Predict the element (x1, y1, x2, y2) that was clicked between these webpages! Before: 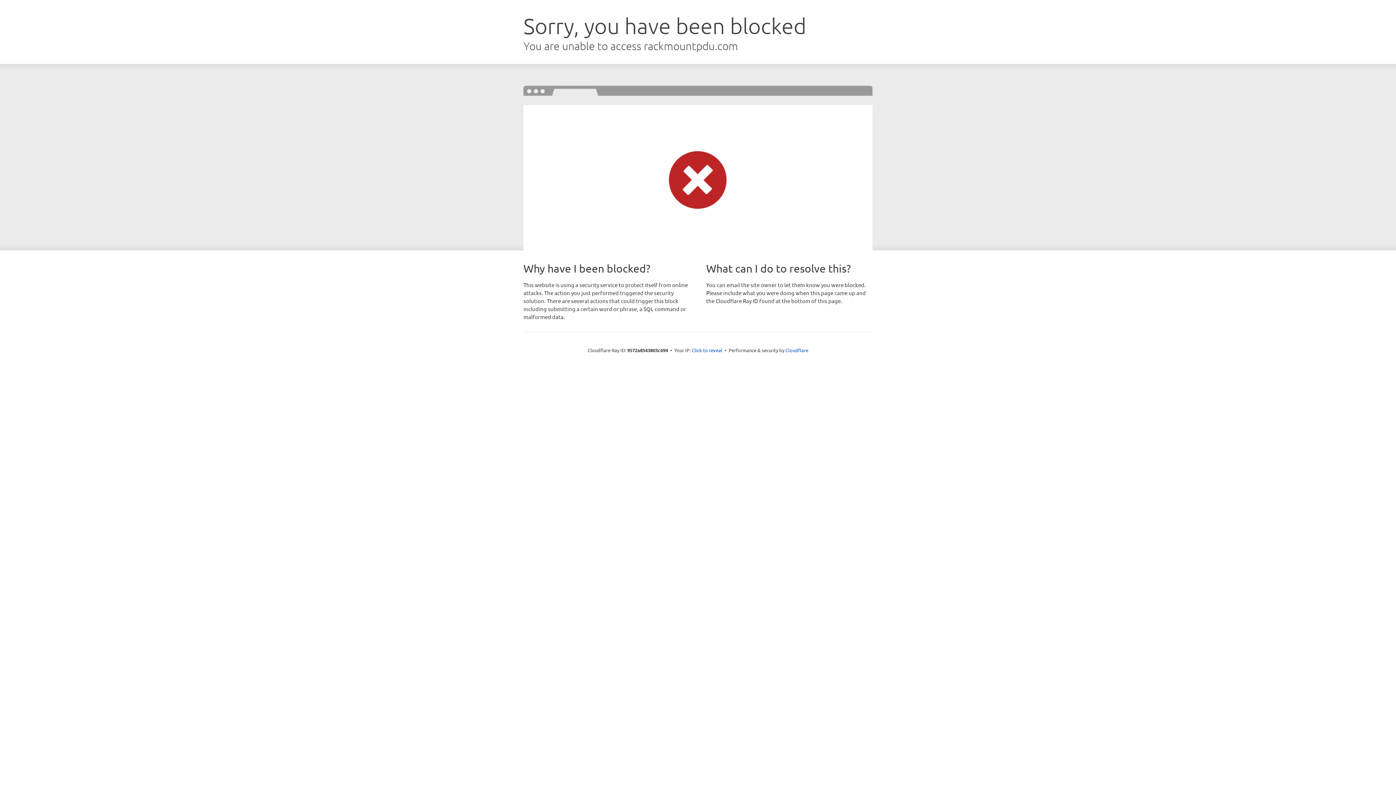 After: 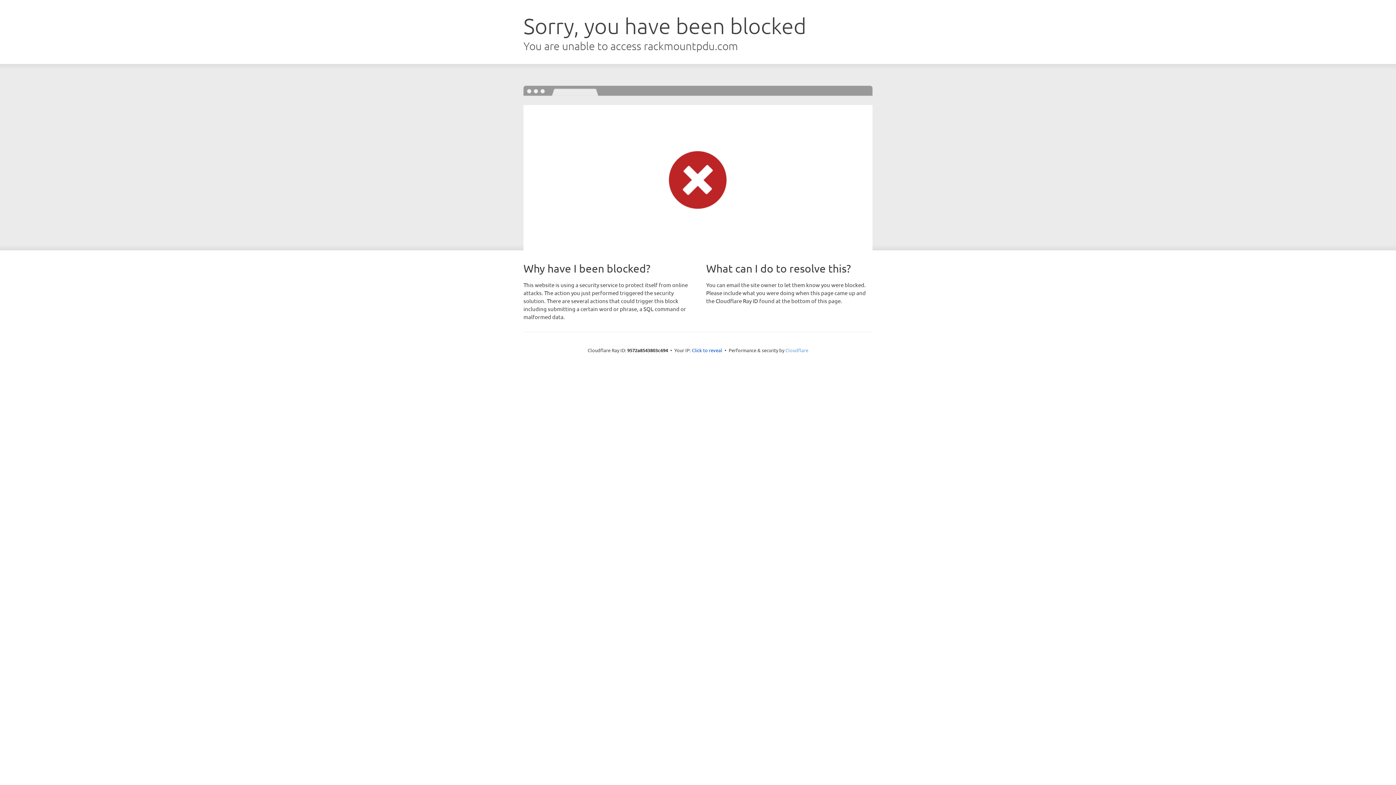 Action: label: Cloudflare bbox: (785, 347, 808, 353)